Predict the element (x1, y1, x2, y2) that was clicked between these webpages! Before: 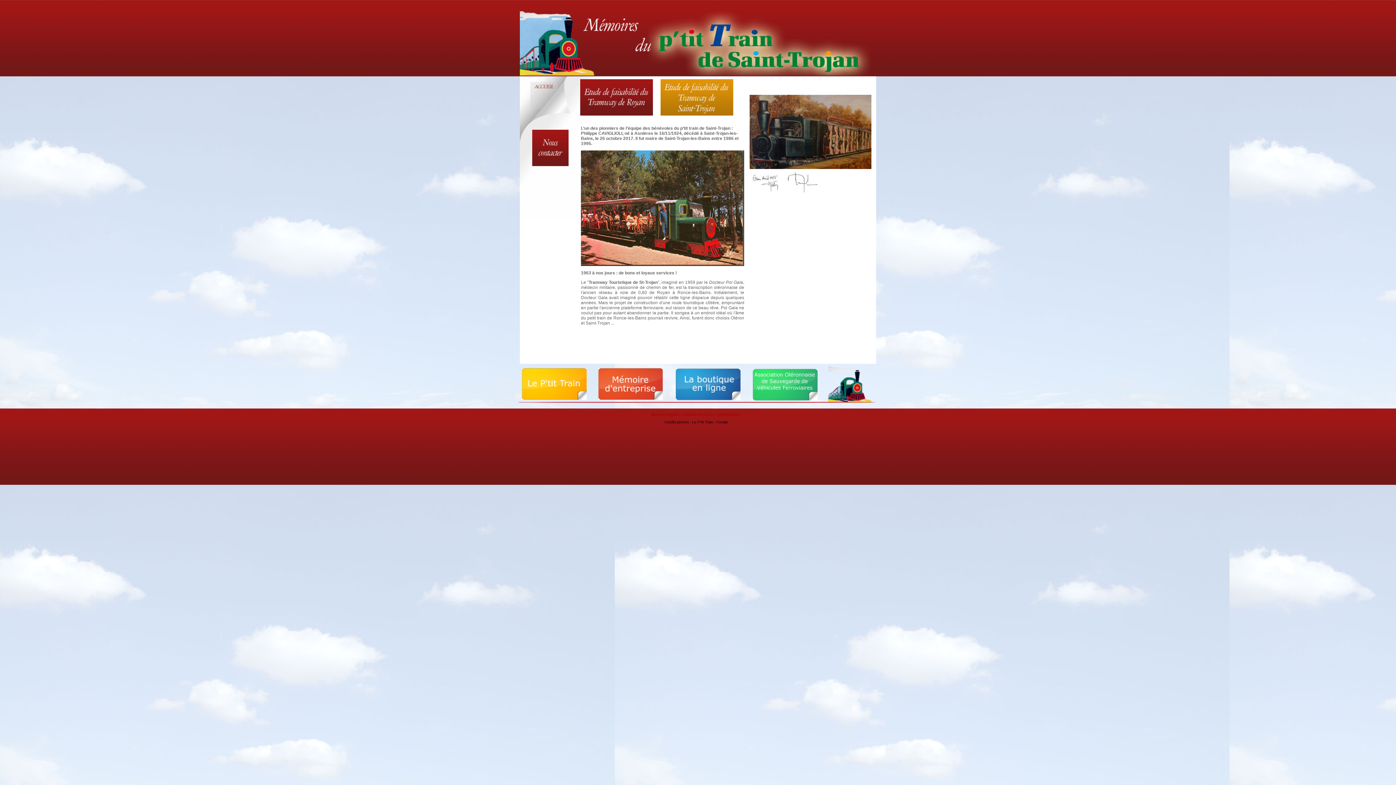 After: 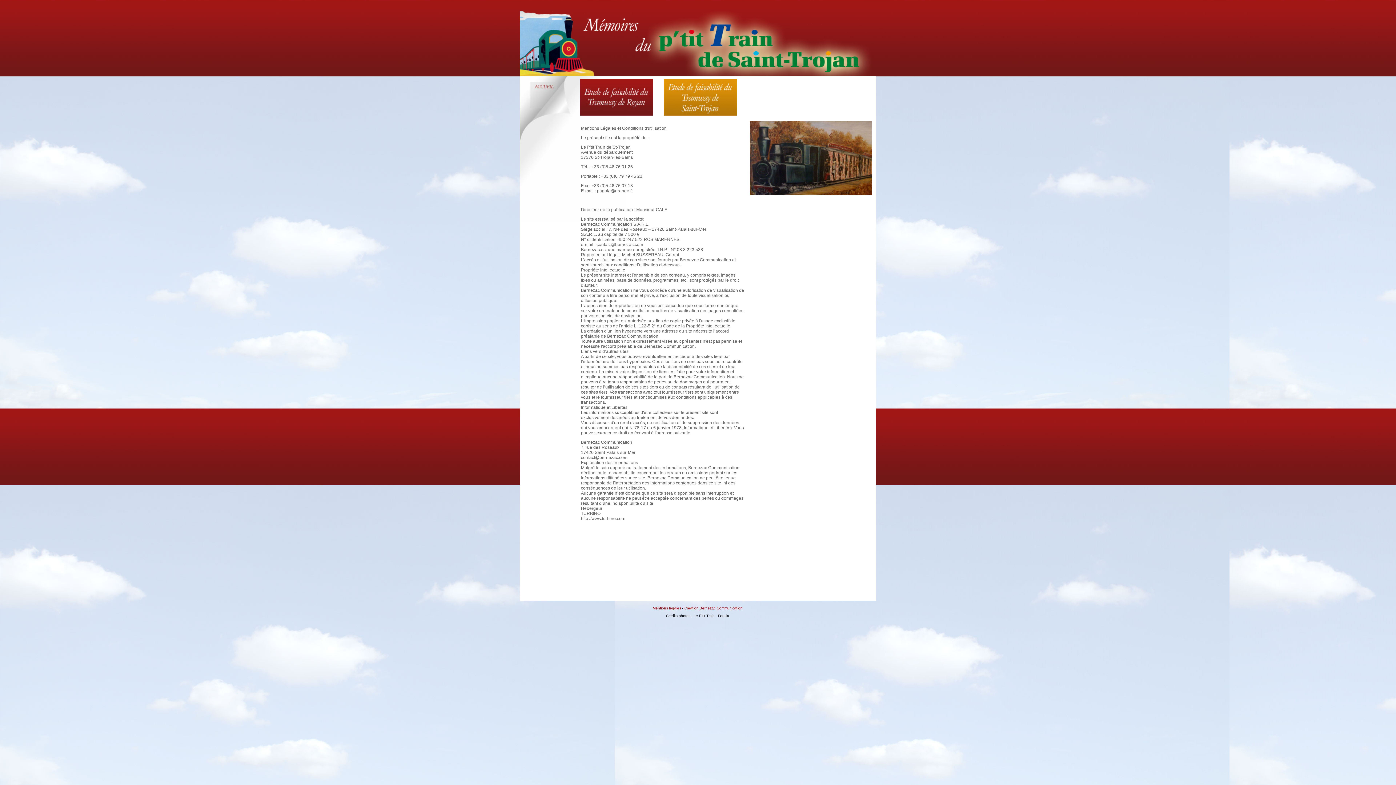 Action: label: Mentions légales bbox: (651, 412, 679, 416)